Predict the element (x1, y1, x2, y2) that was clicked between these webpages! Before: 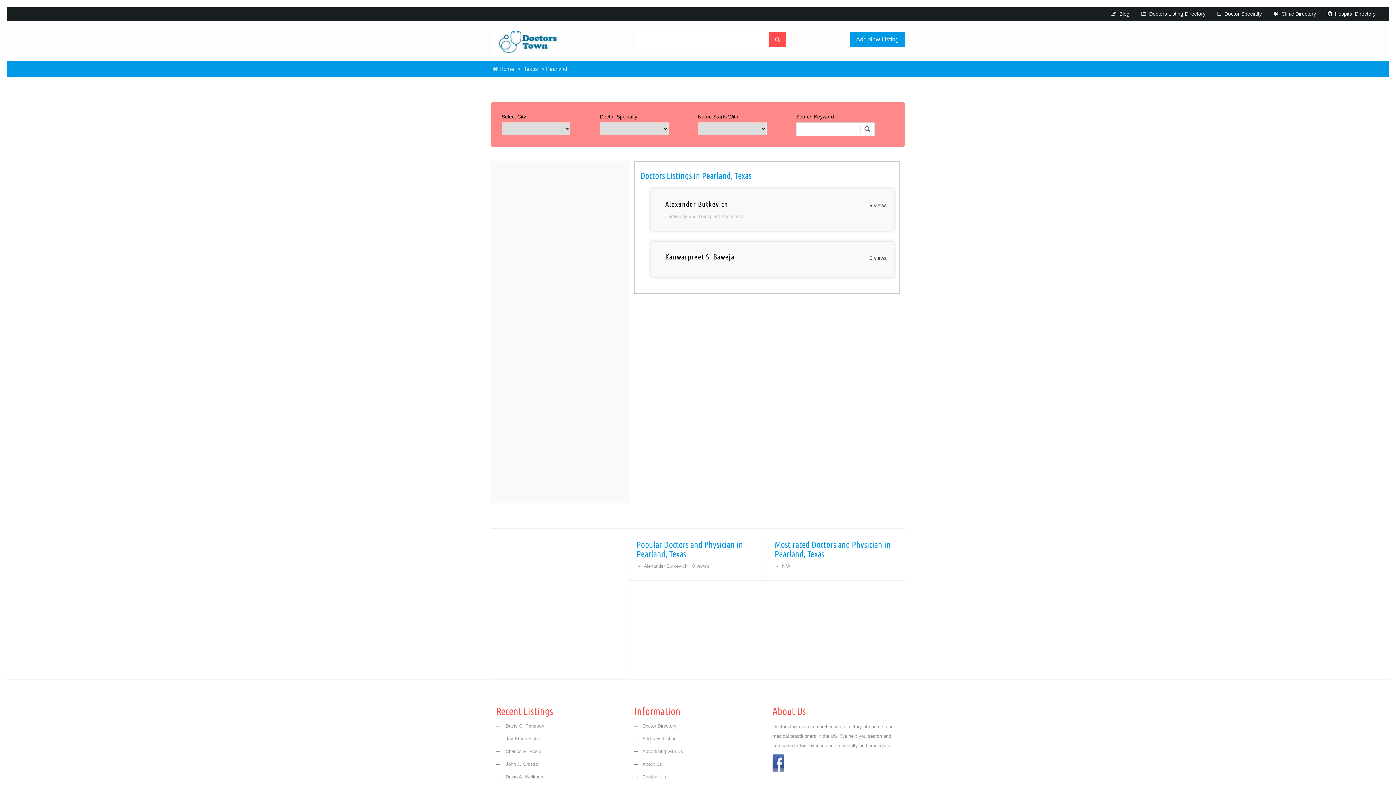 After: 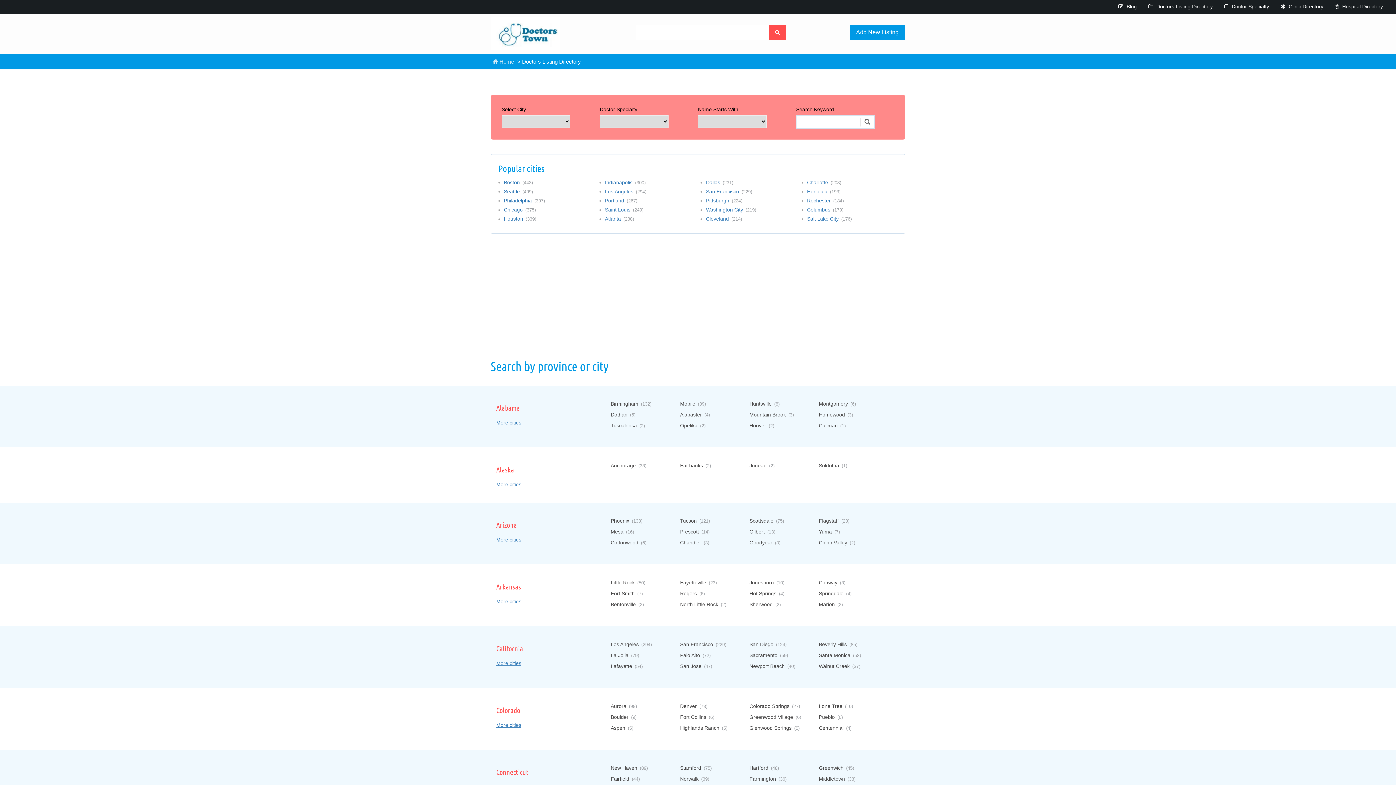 Action: bbox: (634, 723, 676, 729) label: Doctor Directory